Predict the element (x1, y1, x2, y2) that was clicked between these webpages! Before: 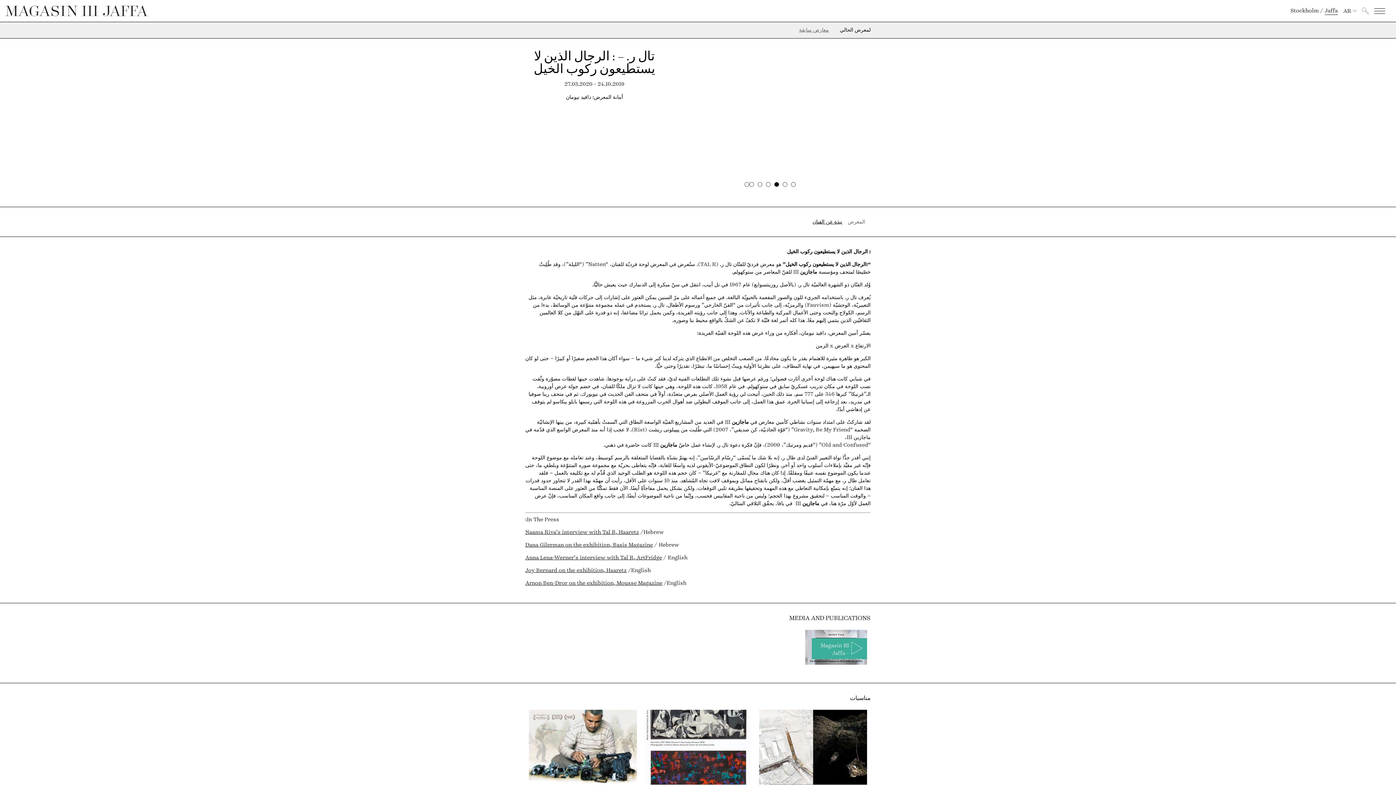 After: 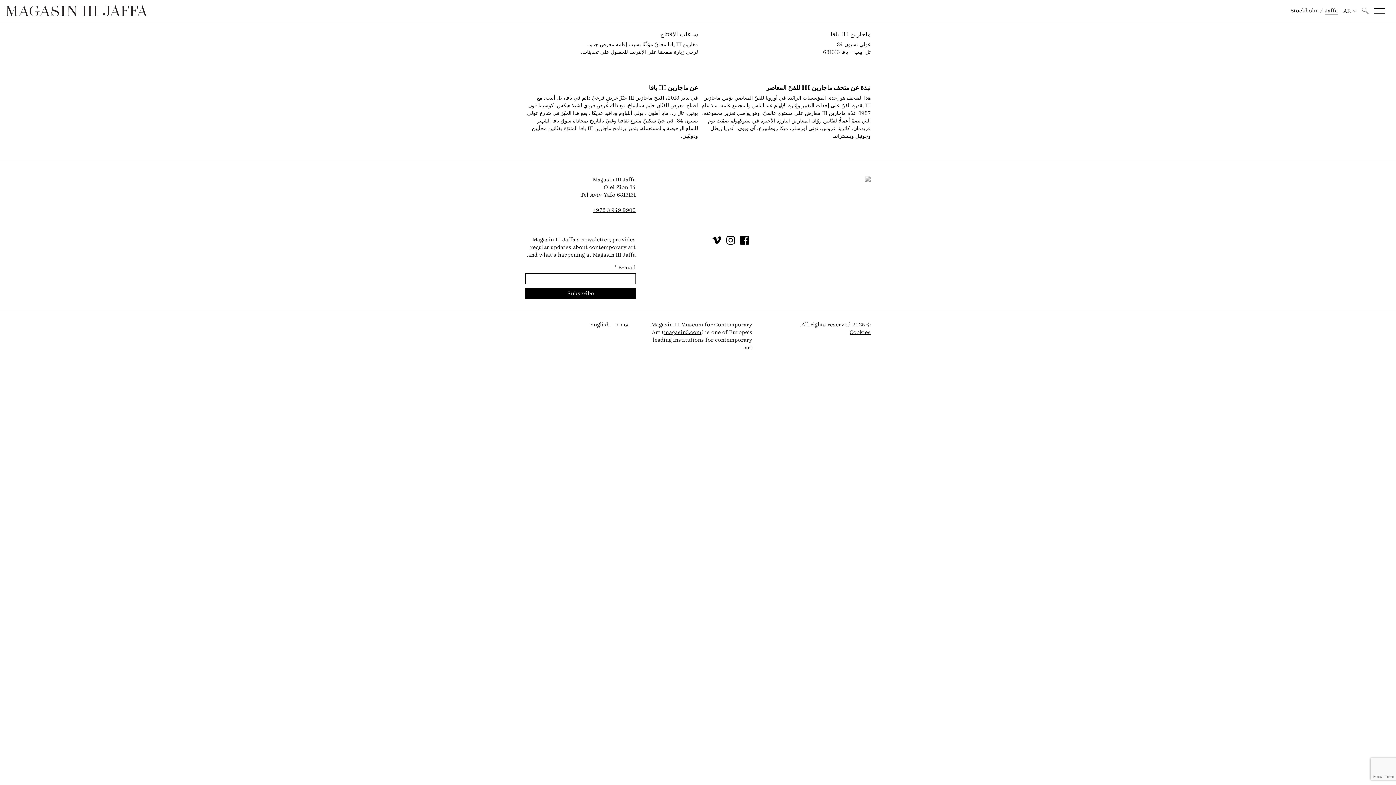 Action: label: Jaffa bbox: (1325, 6, 1338, 14)